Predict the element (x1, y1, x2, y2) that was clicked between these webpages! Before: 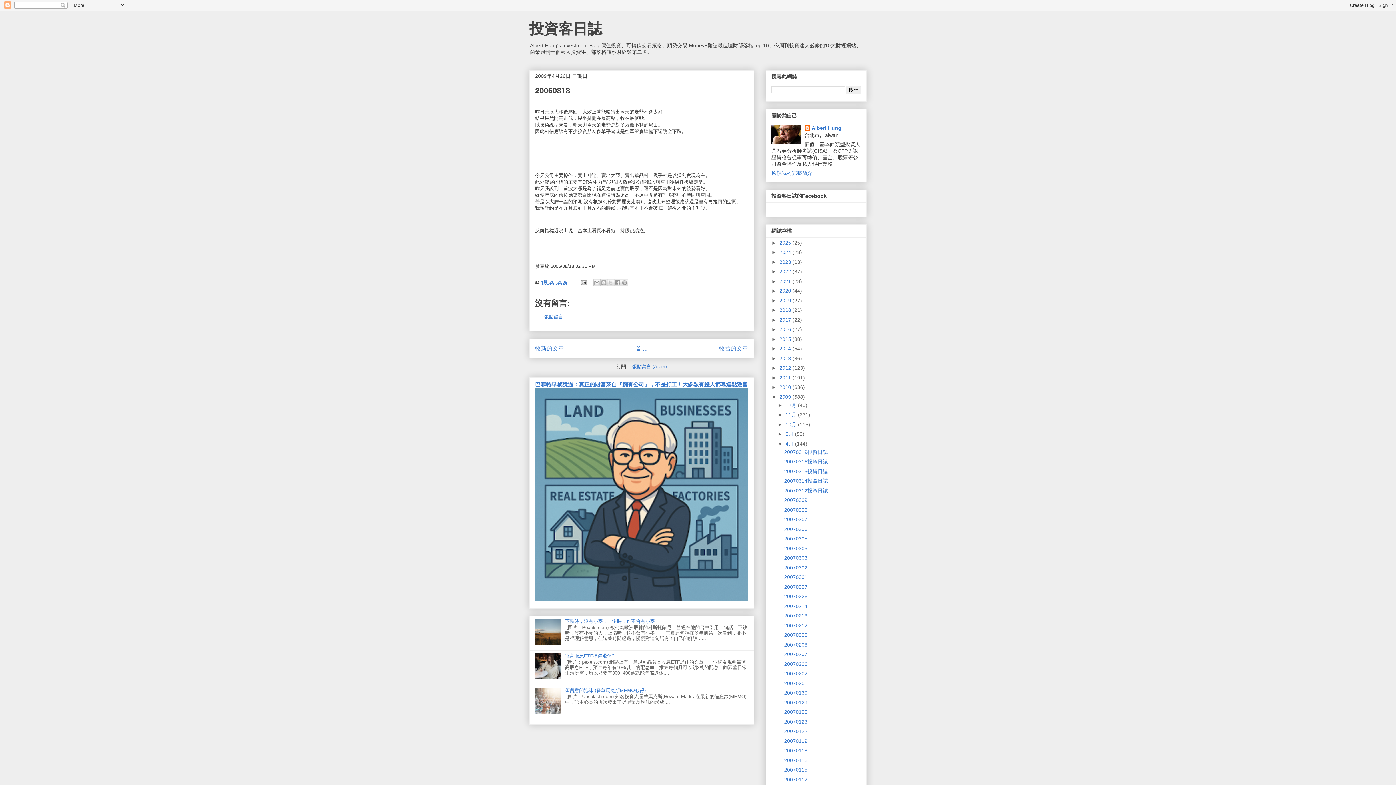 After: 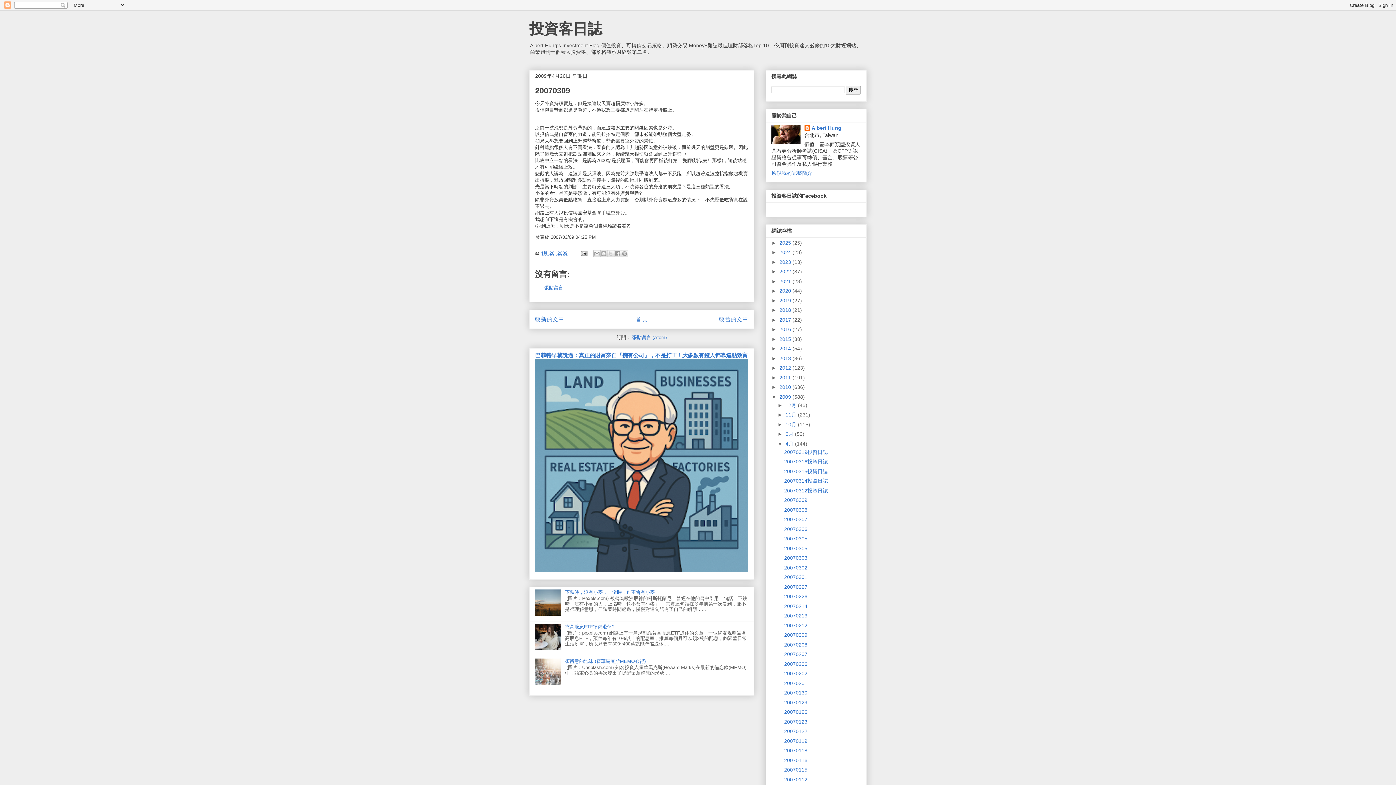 Action: bbox: (784, 497, 807, 503) label: 20070309